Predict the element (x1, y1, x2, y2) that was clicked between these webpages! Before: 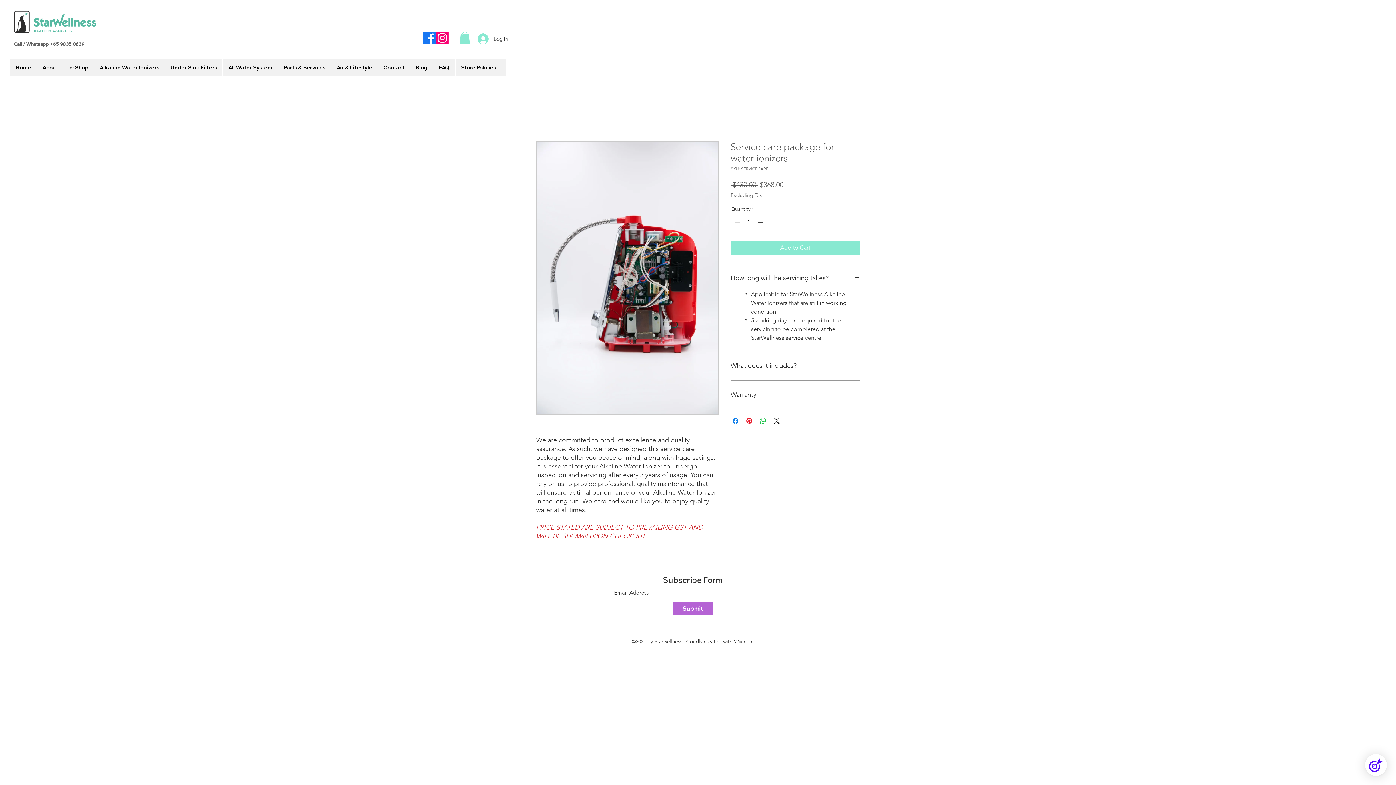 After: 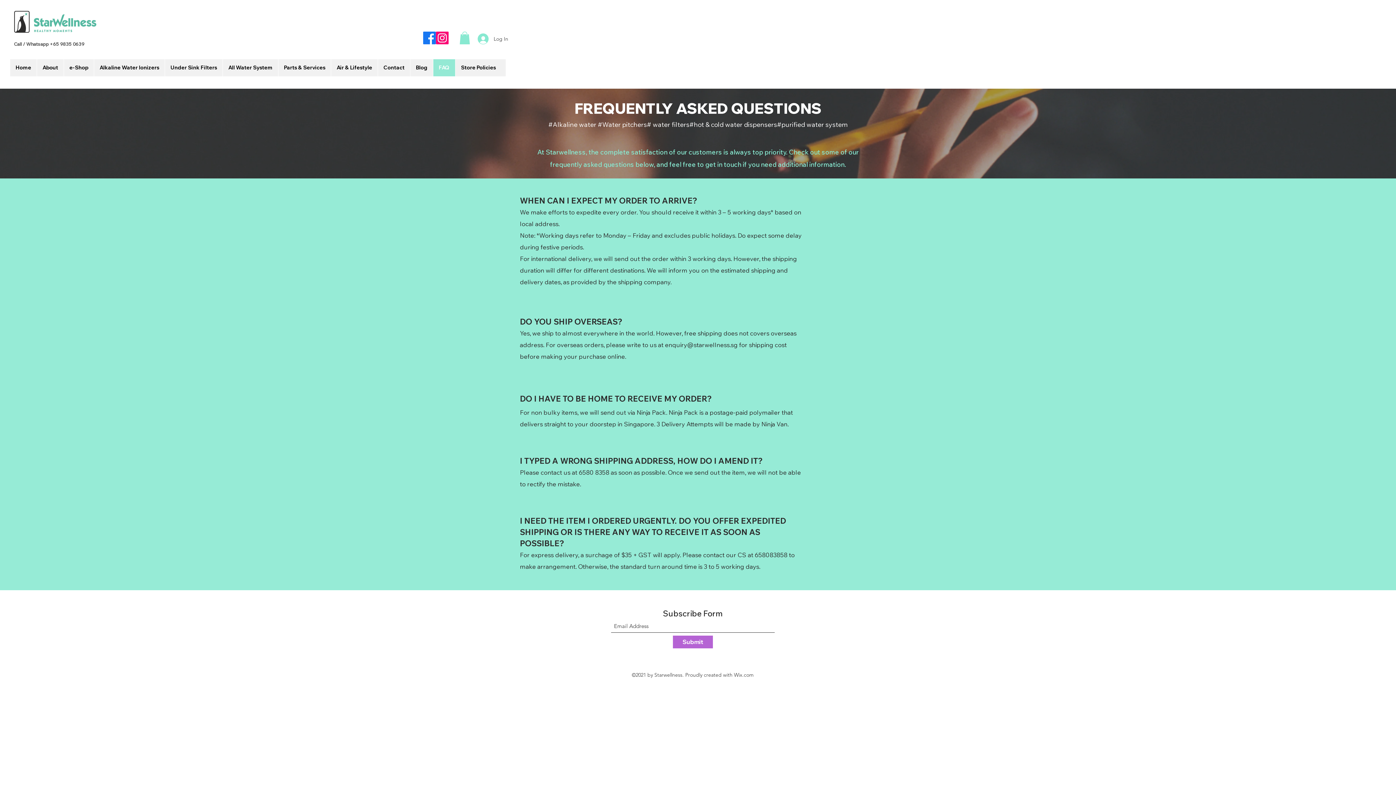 Action: label: FAQ bbox: (433, 59, 455, 76)